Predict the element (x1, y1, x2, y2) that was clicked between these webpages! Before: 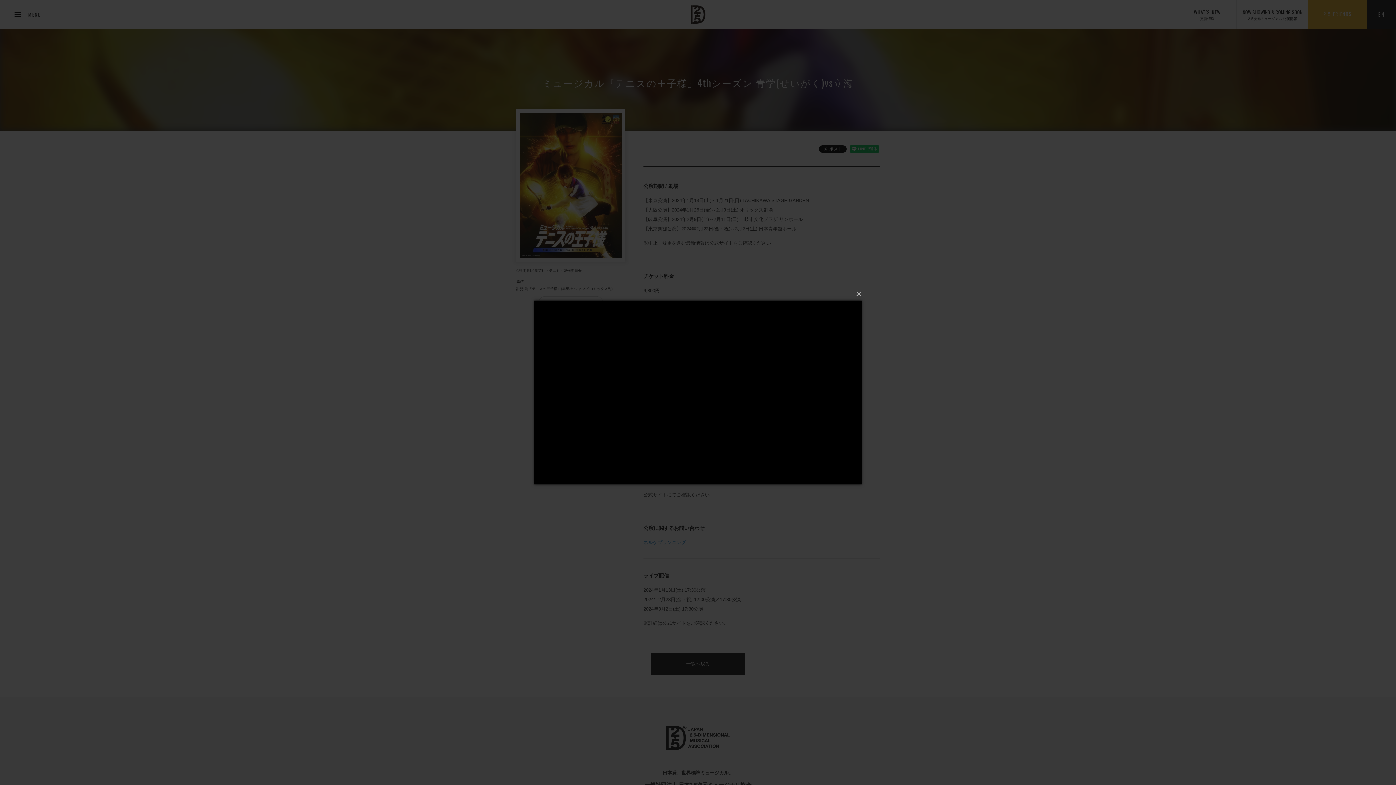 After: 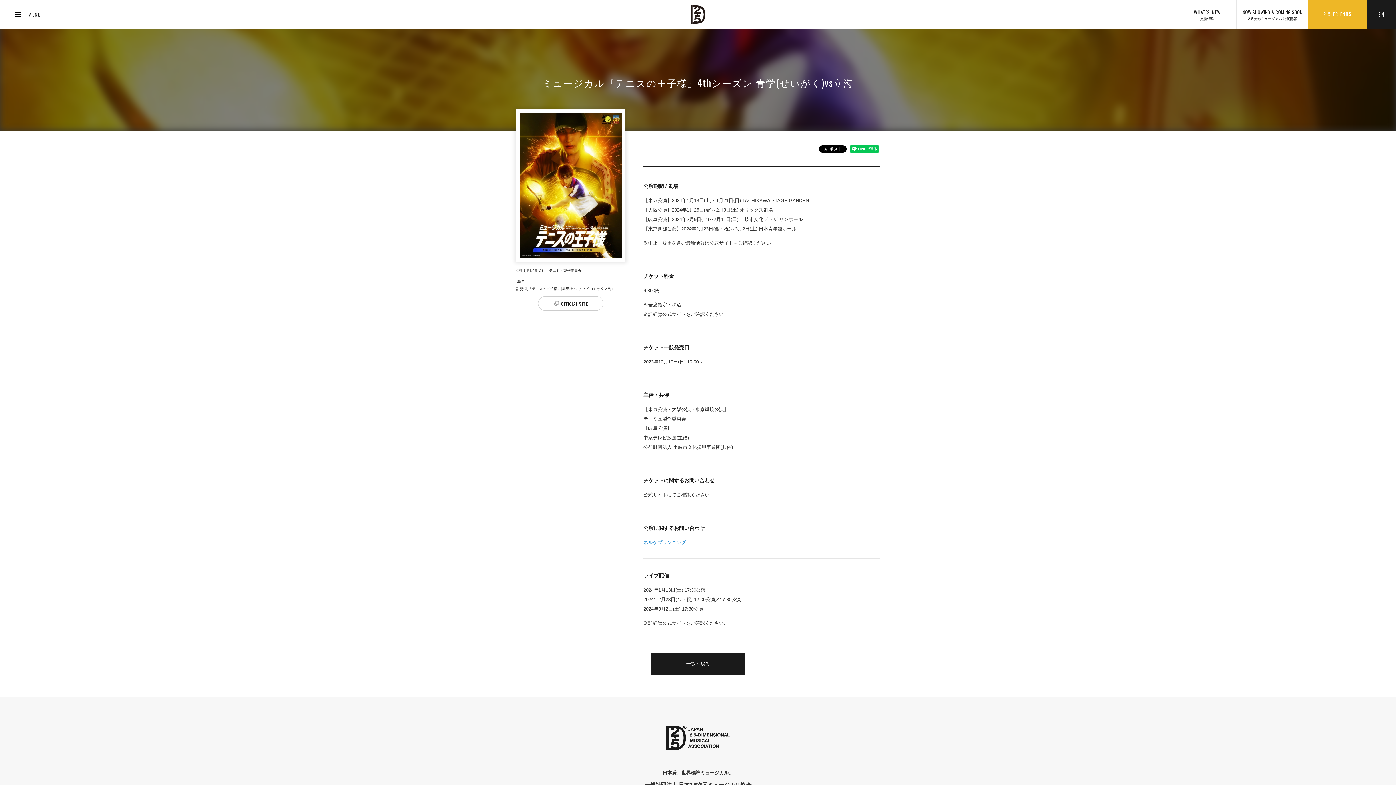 Action: label: × bbox: (536, 286, 864, 302)